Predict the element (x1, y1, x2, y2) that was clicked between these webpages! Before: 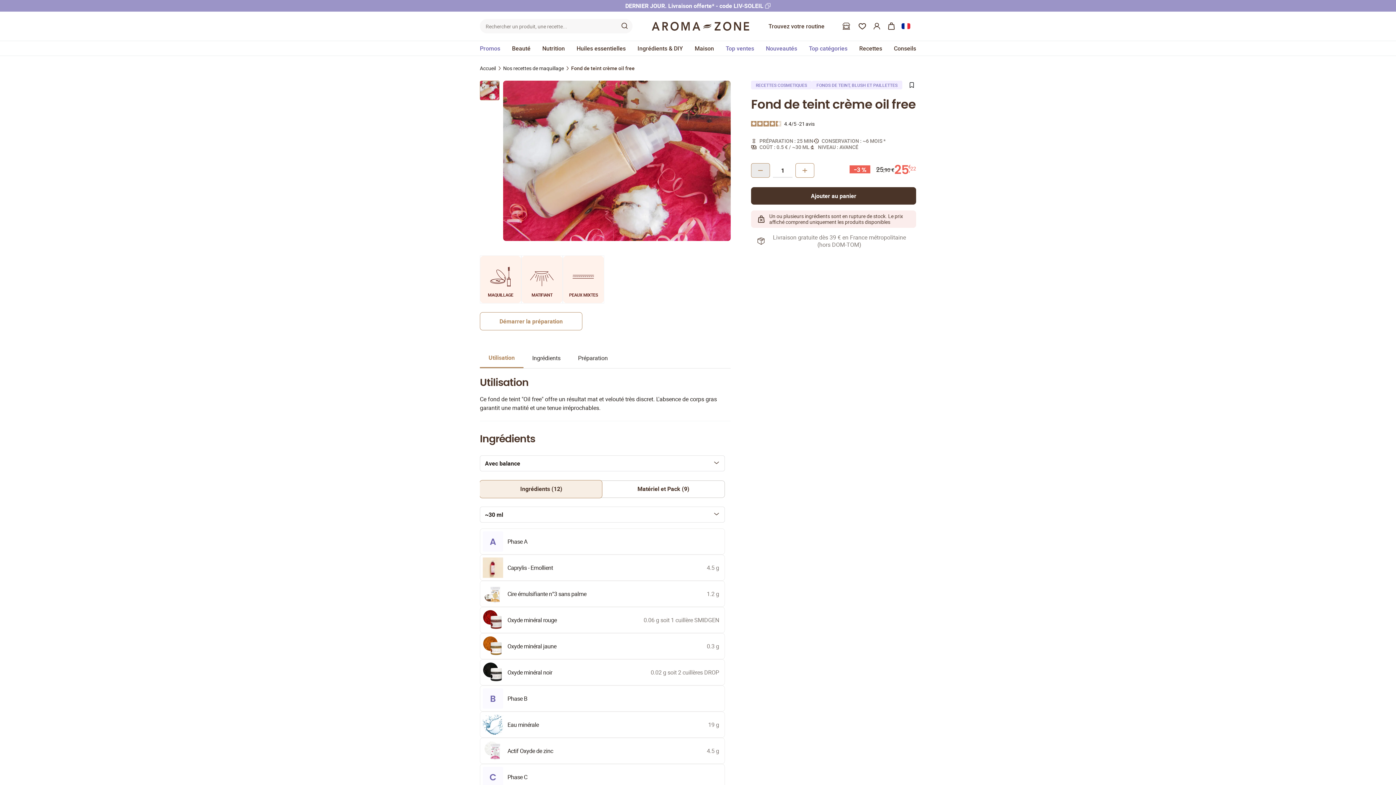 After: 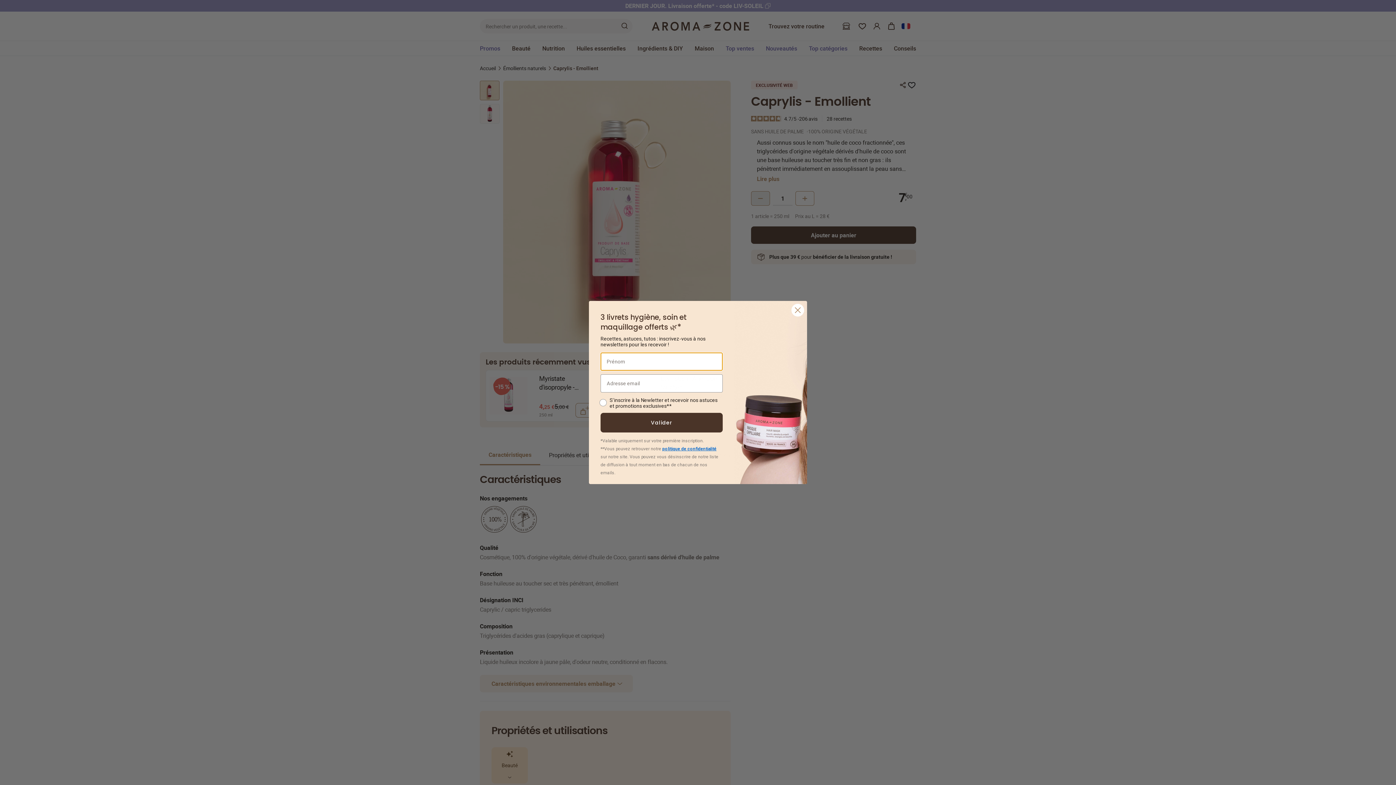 Action: label: Caprylis - Emollient bbox: (507, 563, 553, 572)